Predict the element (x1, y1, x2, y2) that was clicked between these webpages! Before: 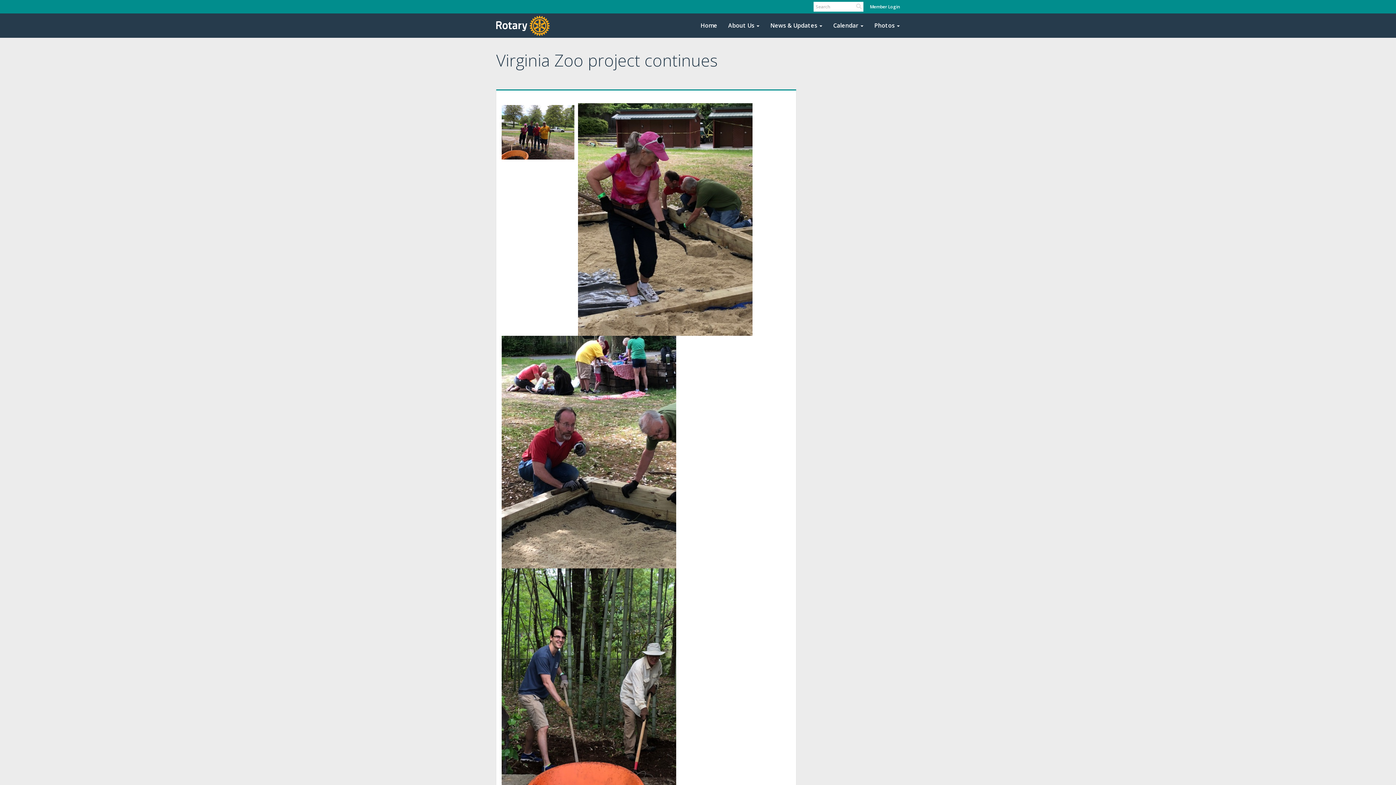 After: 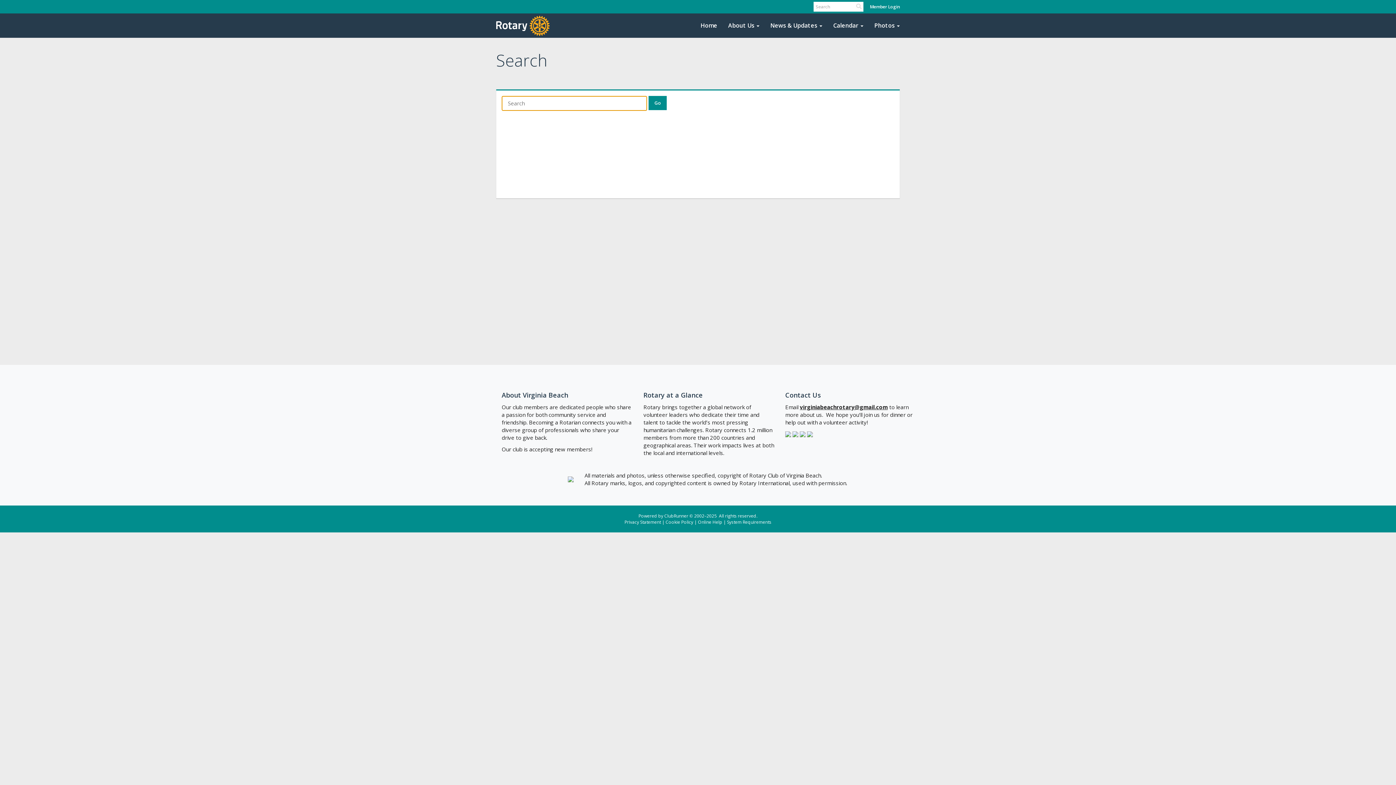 Action: bbox: (856, 2, 861, 9)